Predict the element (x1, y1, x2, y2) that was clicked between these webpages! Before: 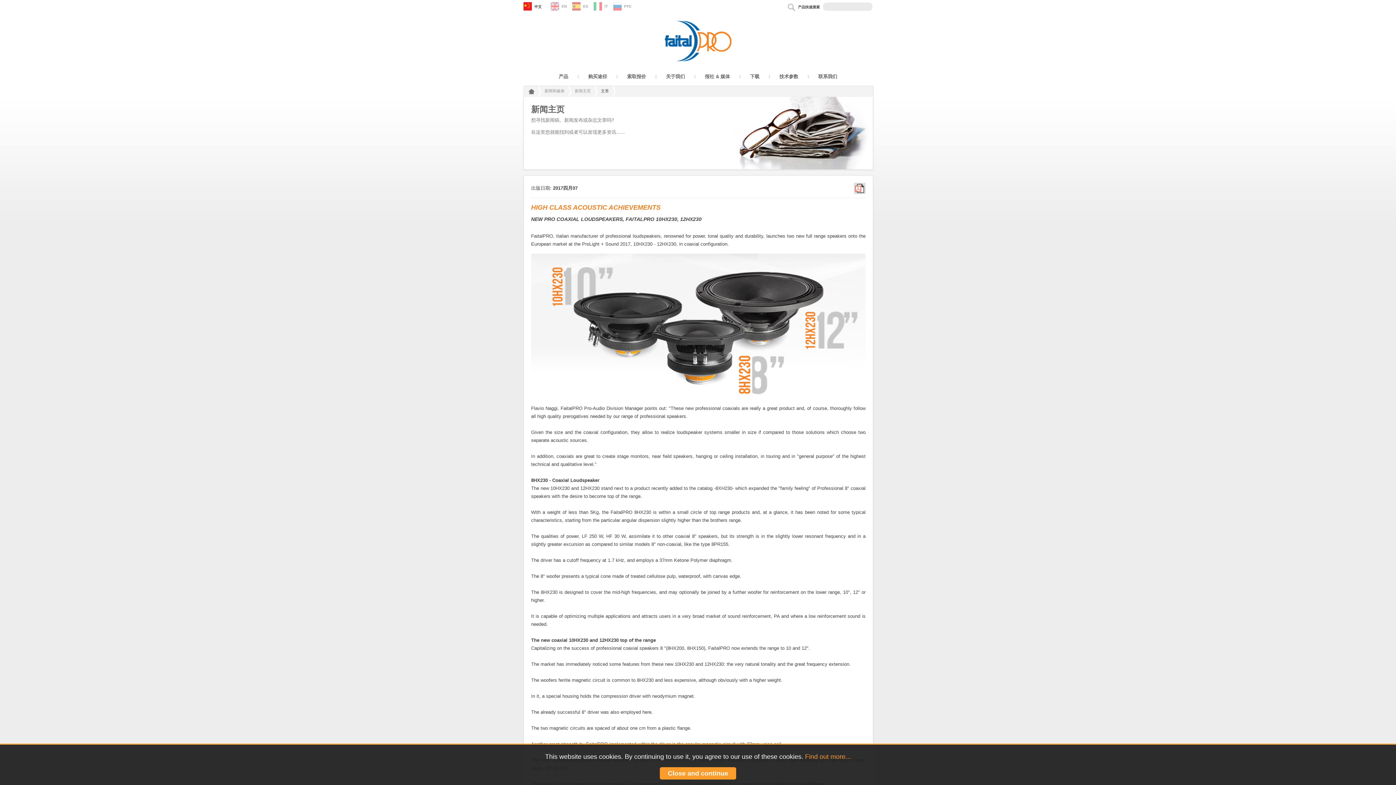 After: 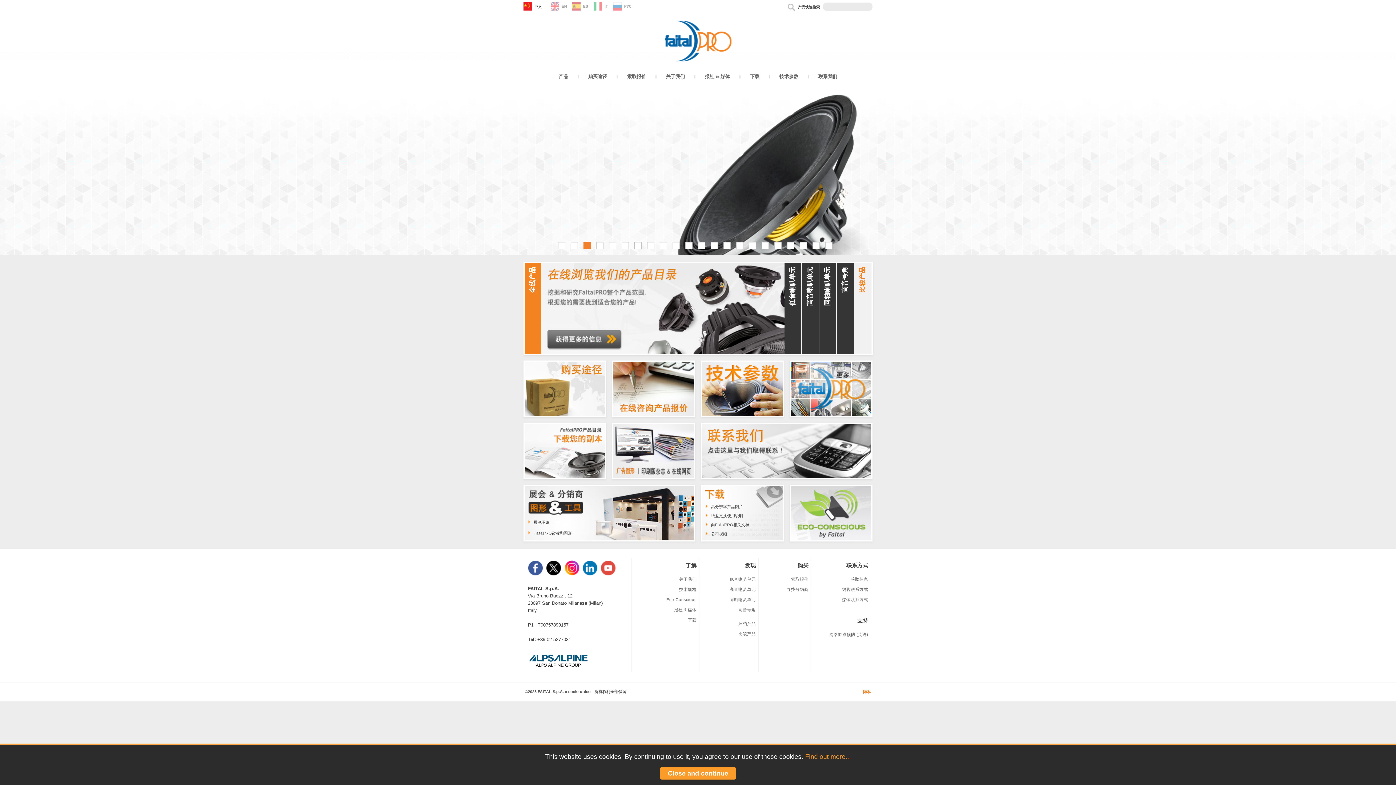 Action: bbox: (663, 65, 732, 70)